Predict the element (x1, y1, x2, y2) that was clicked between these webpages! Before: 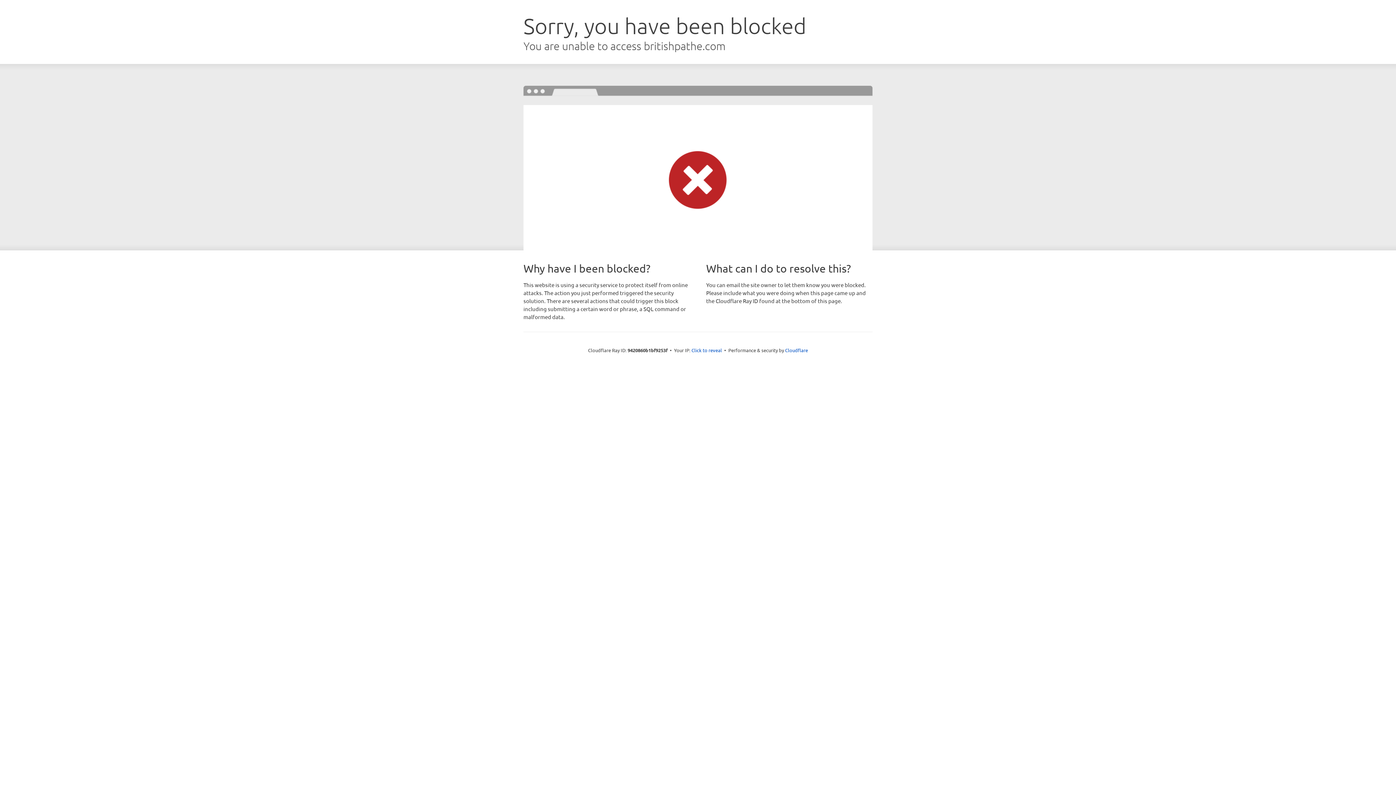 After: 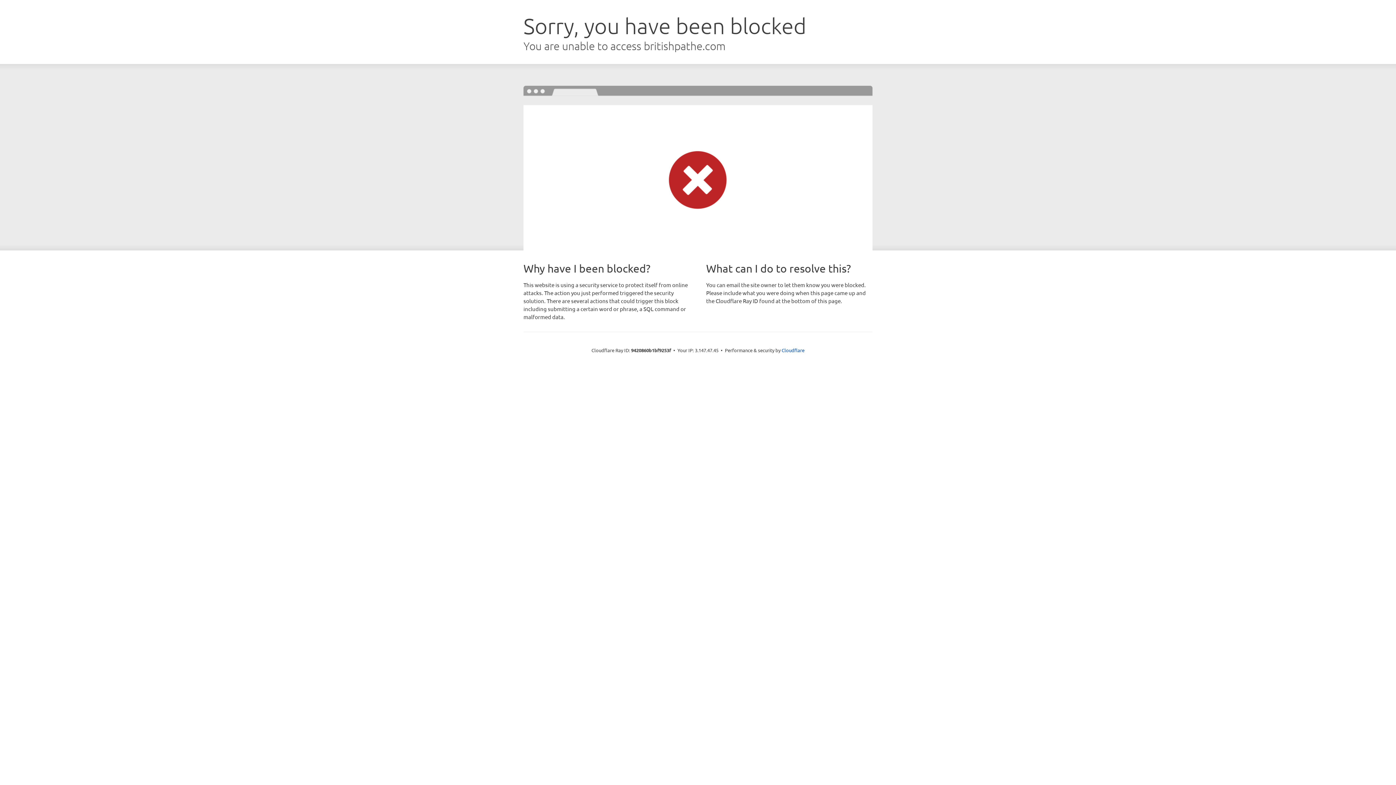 Action: label: Click to reveal bbox: (691, 346, 722, 353)